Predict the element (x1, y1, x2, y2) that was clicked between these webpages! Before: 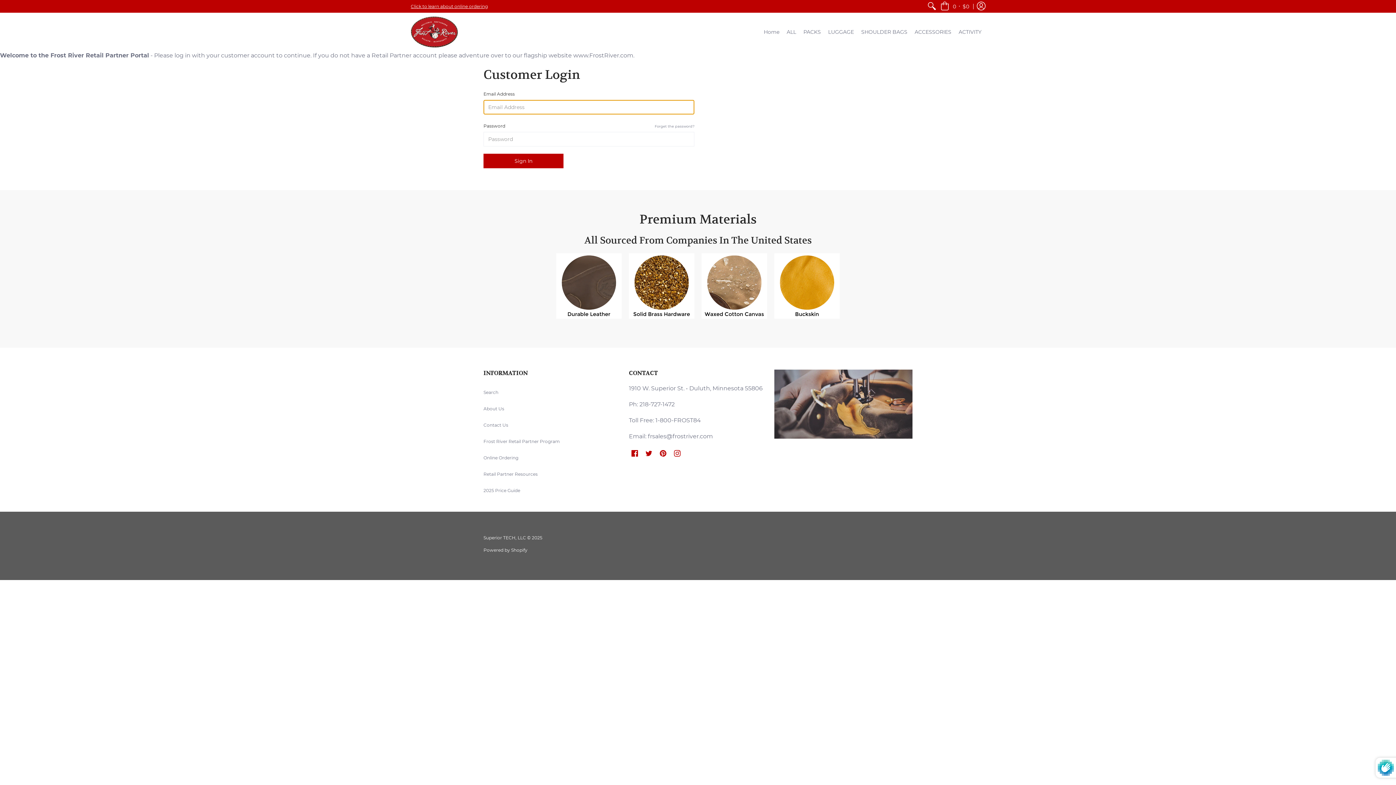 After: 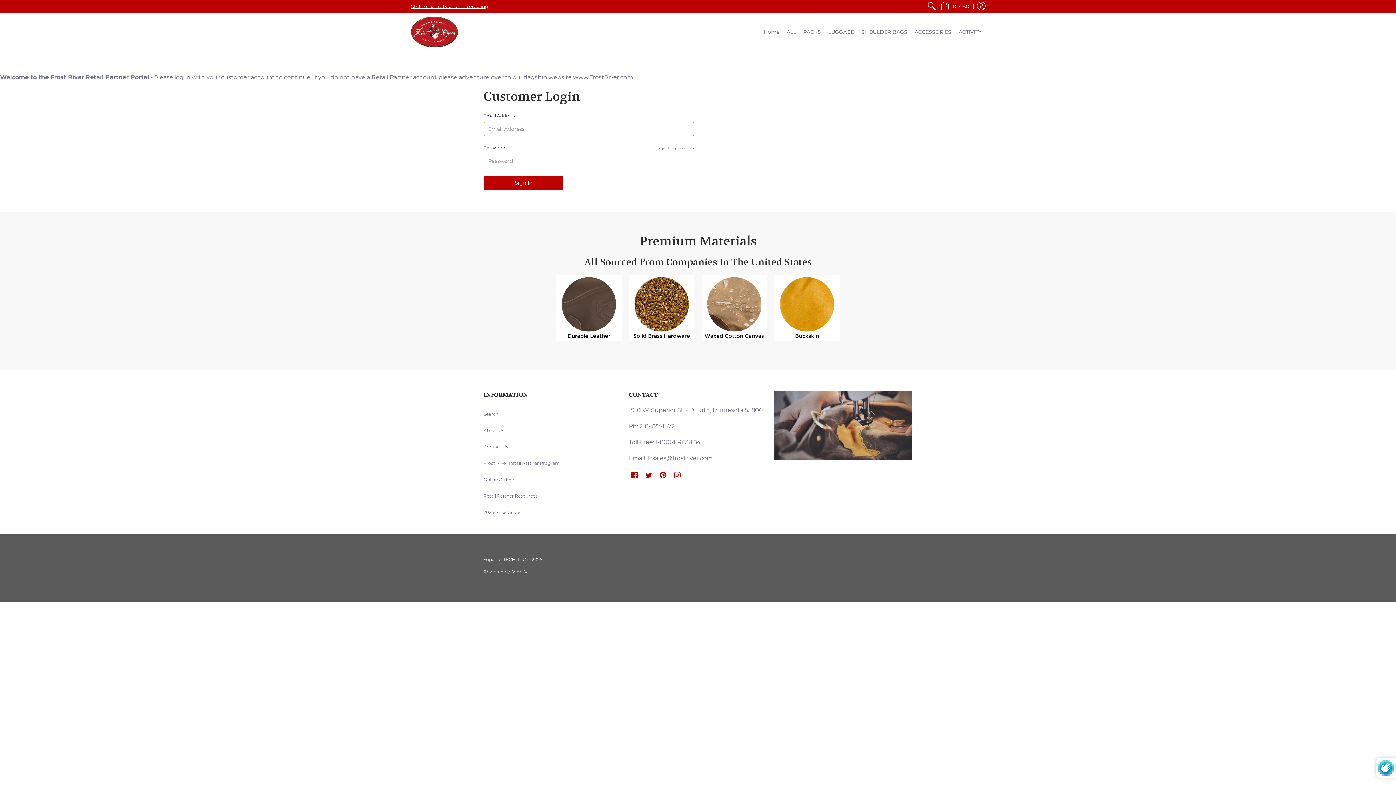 Action: label: About Us bbox: (483, 406, 504, 411)